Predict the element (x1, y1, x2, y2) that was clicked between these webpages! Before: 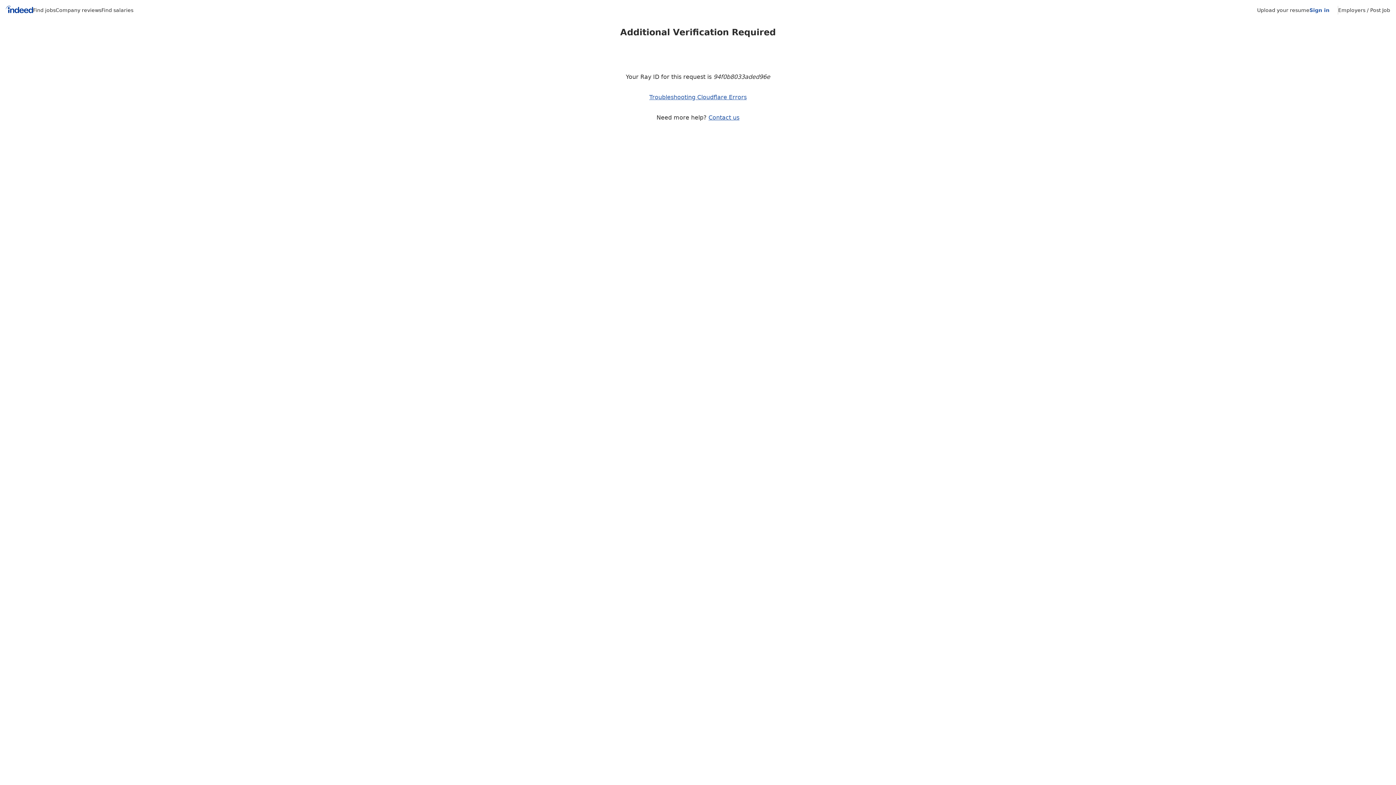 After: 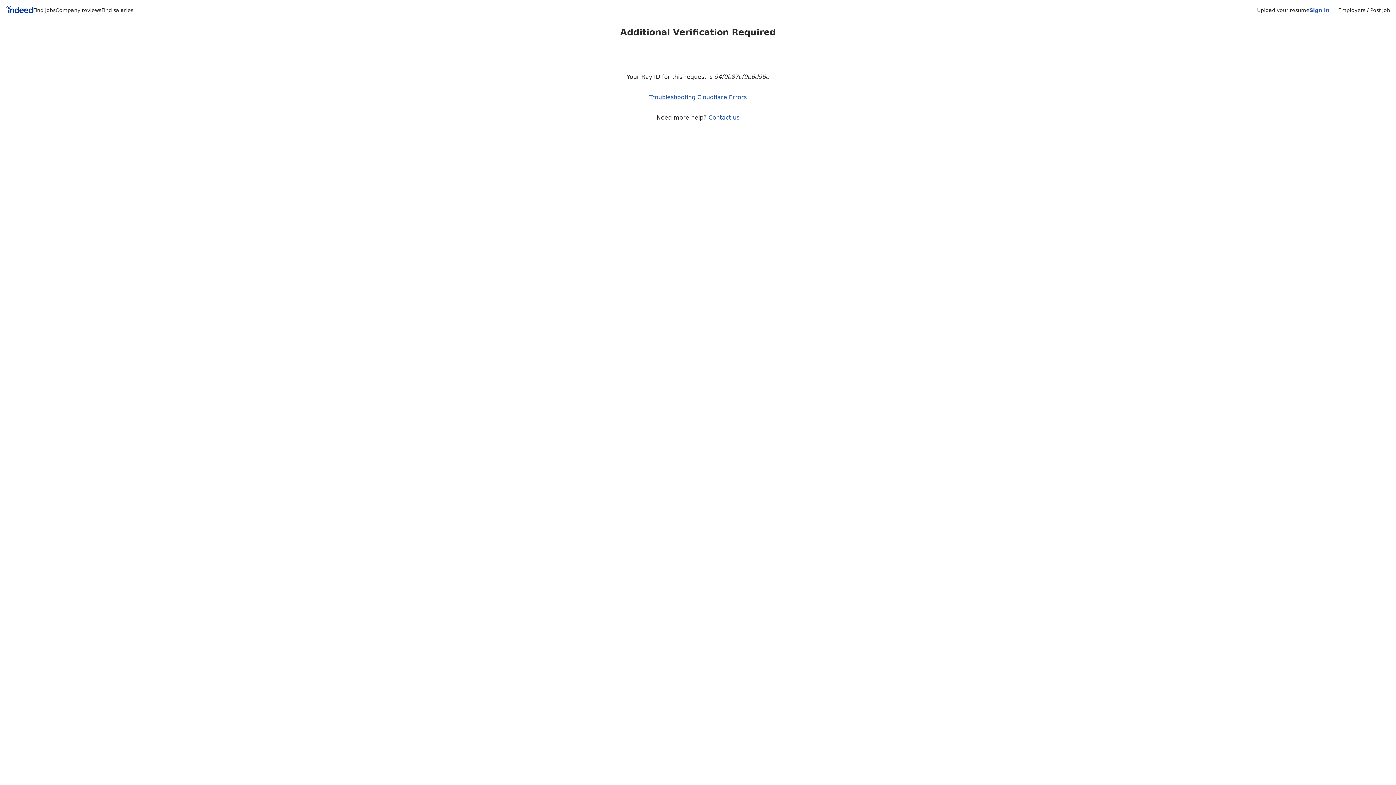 Action: label: Employers / Post Job bbox: (1338, 7, 1390, 13)